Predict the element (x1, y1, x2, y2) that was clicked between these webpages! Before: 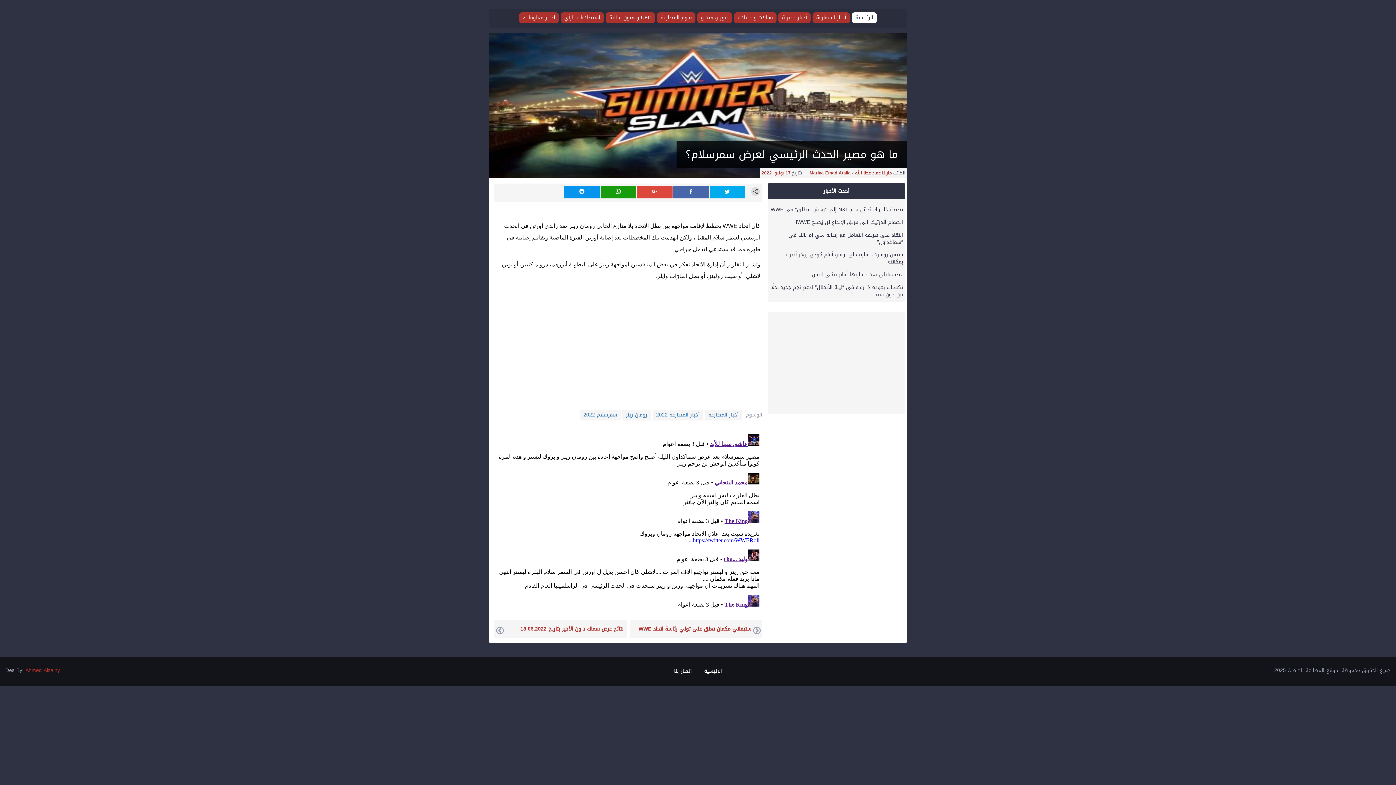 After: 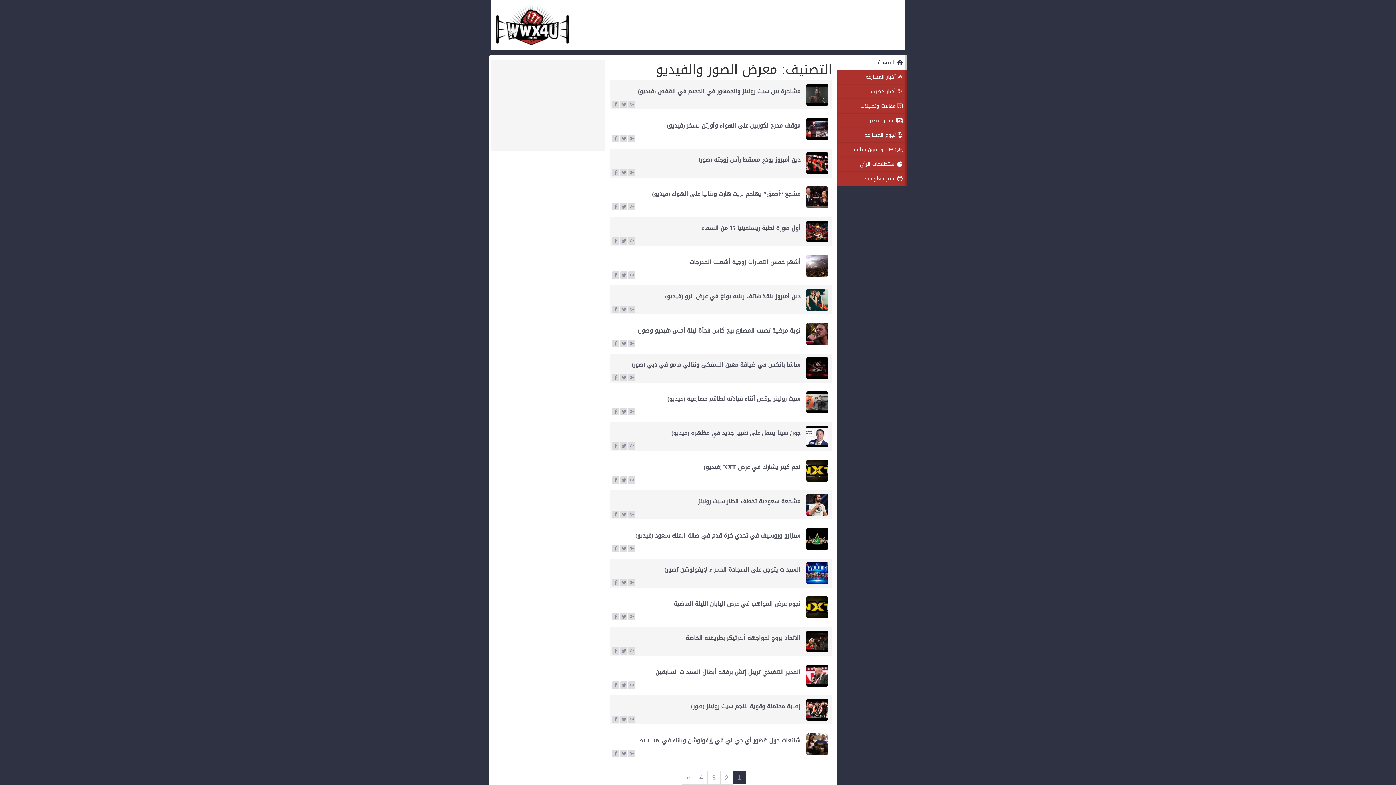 Action: label: صور و فيديو bbox: (697, 12, 732, 23)